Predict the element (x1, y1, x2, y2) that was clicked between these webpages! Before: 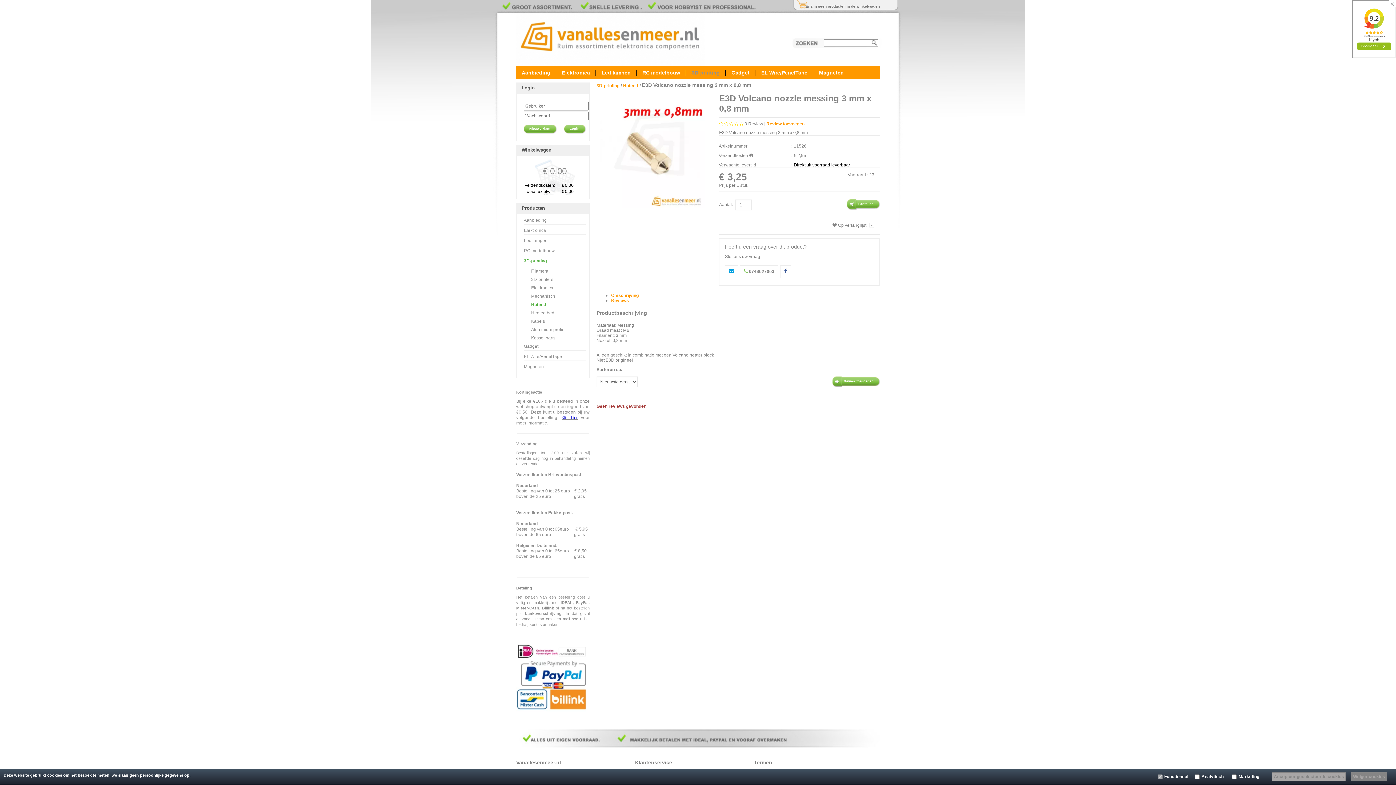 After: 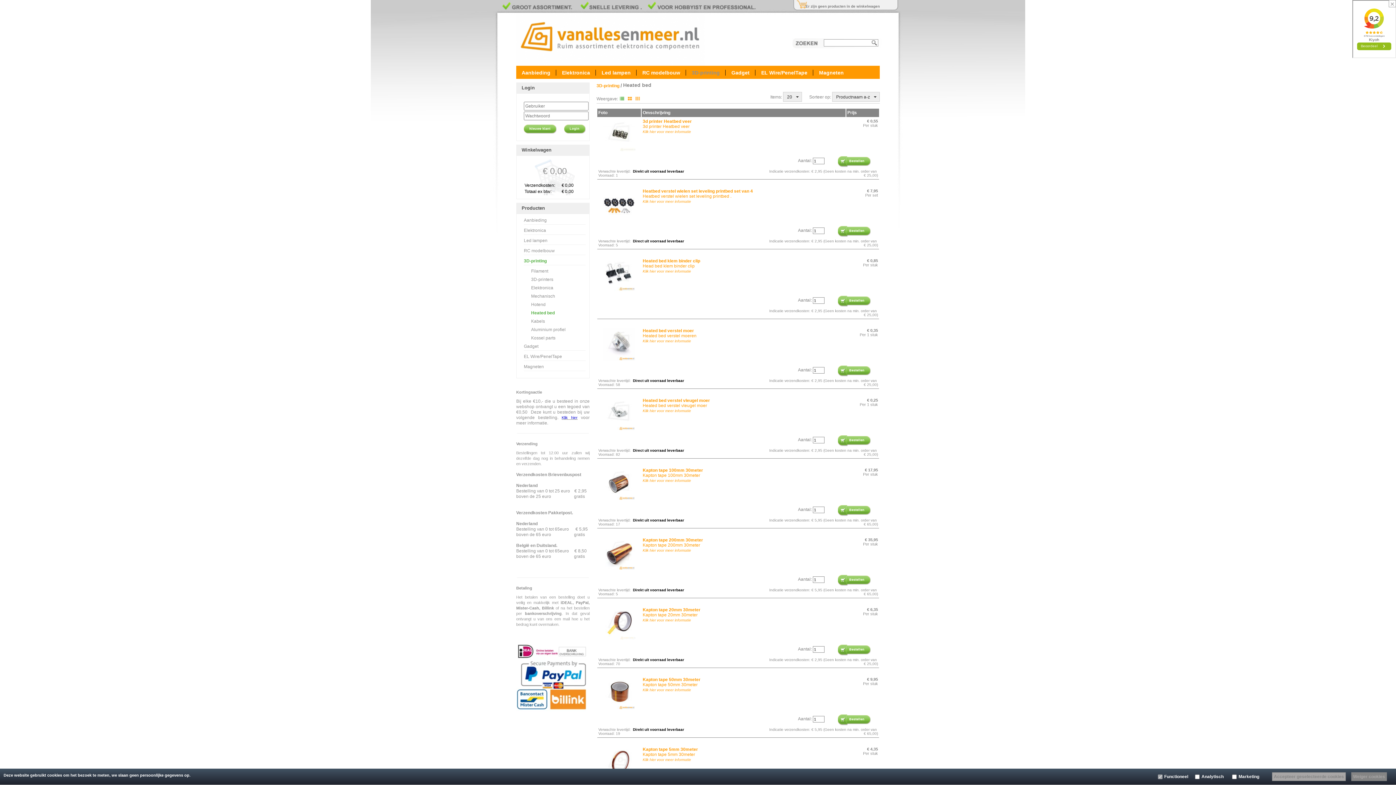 Action: bbox: (531, 310, 554, 315) label: Heated bed